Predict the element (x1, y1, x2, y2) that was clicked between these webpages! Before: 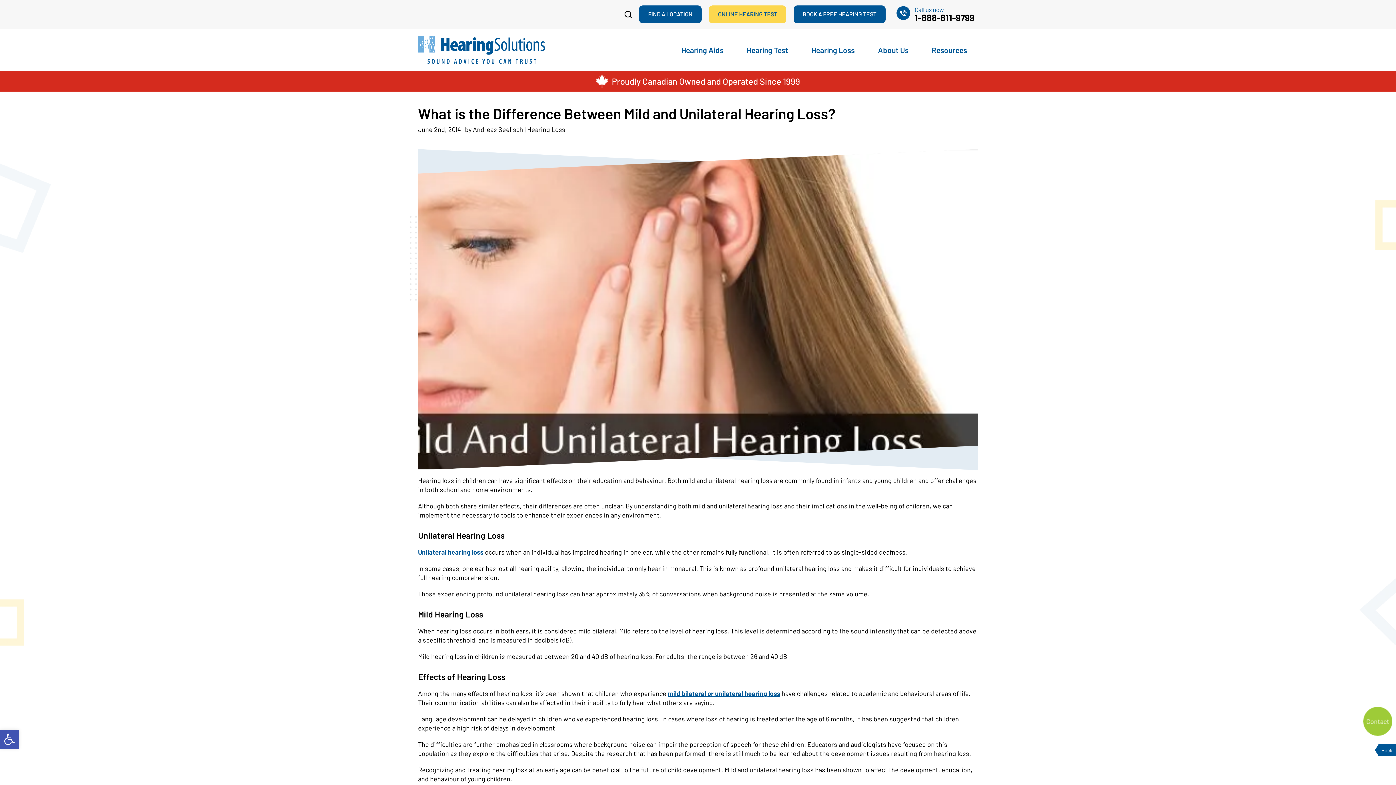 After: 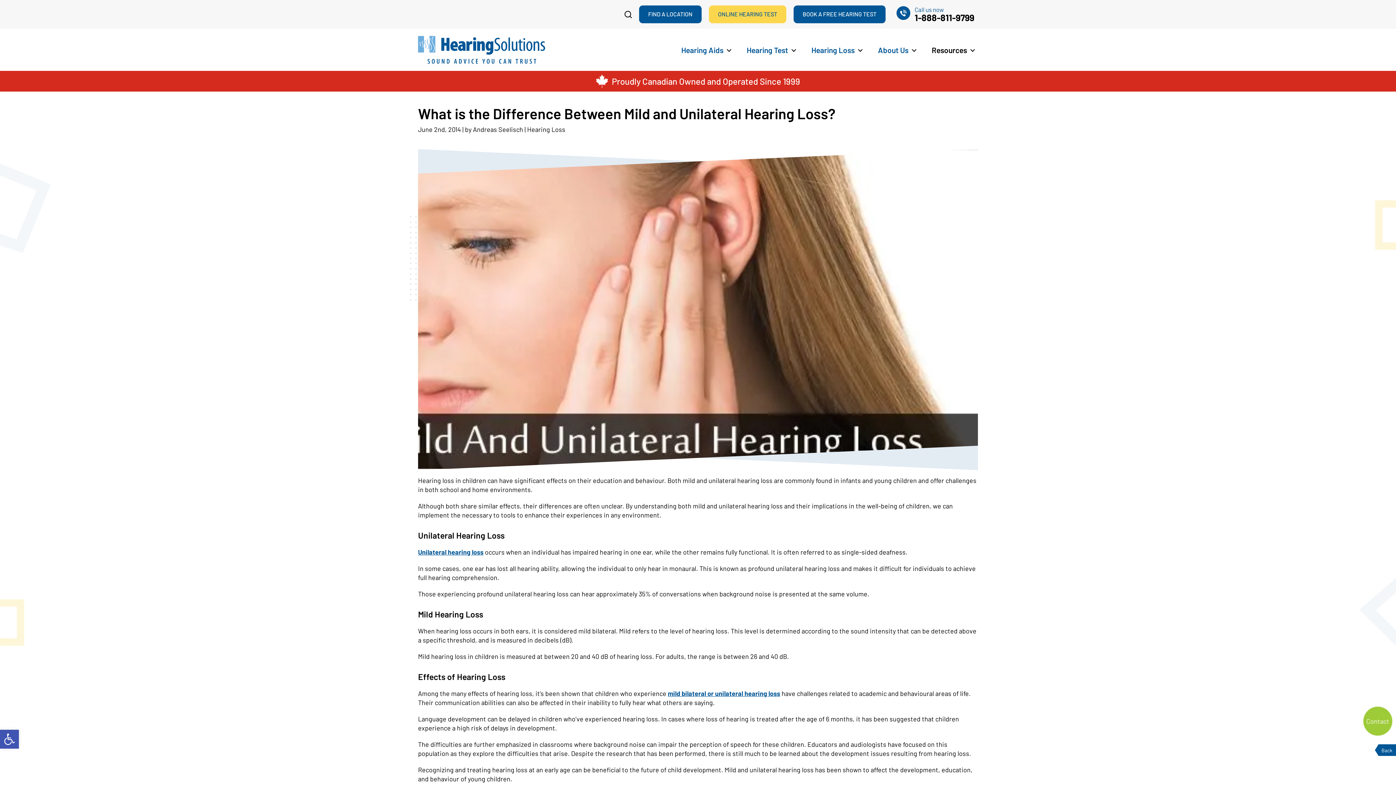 Action: bbox: (914, 12, 974, 22) label: 1-888-811-9799